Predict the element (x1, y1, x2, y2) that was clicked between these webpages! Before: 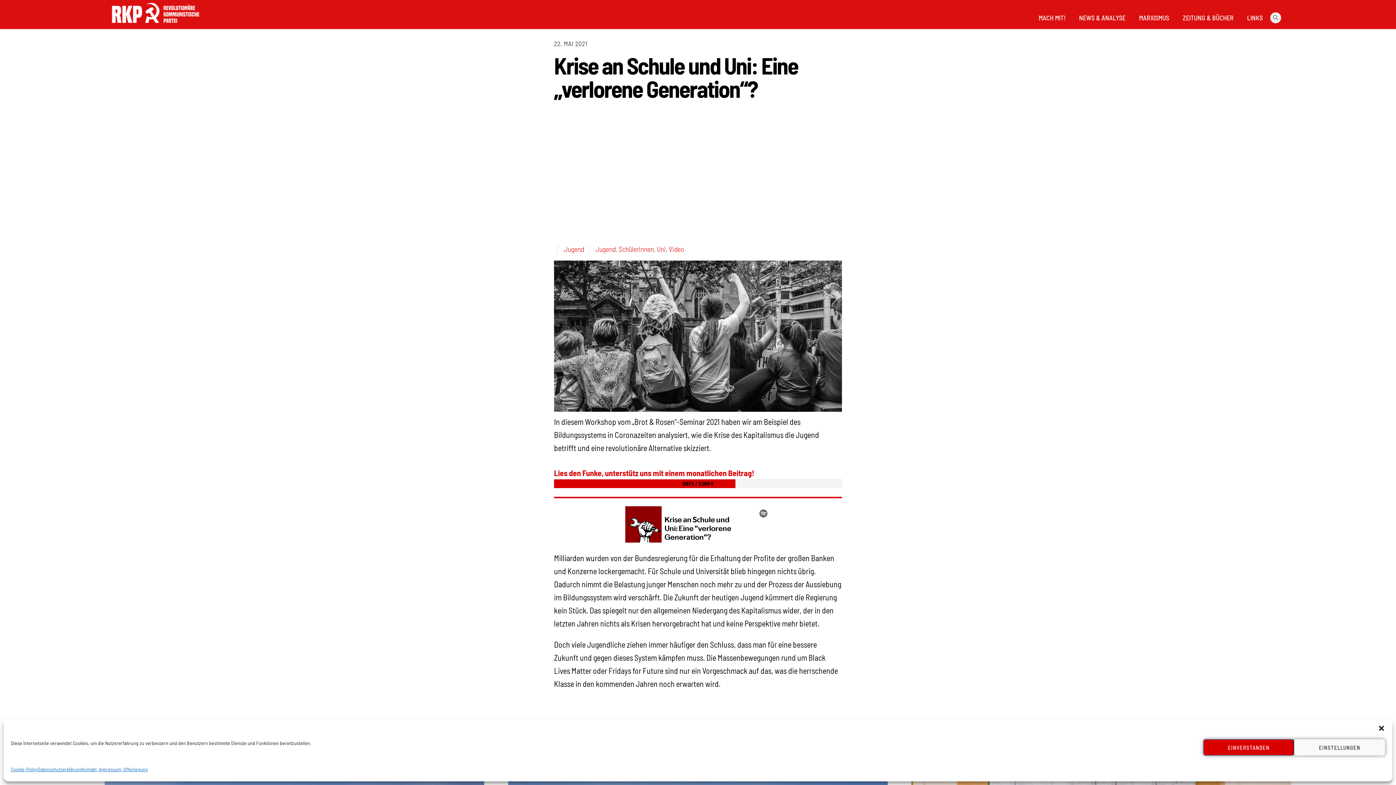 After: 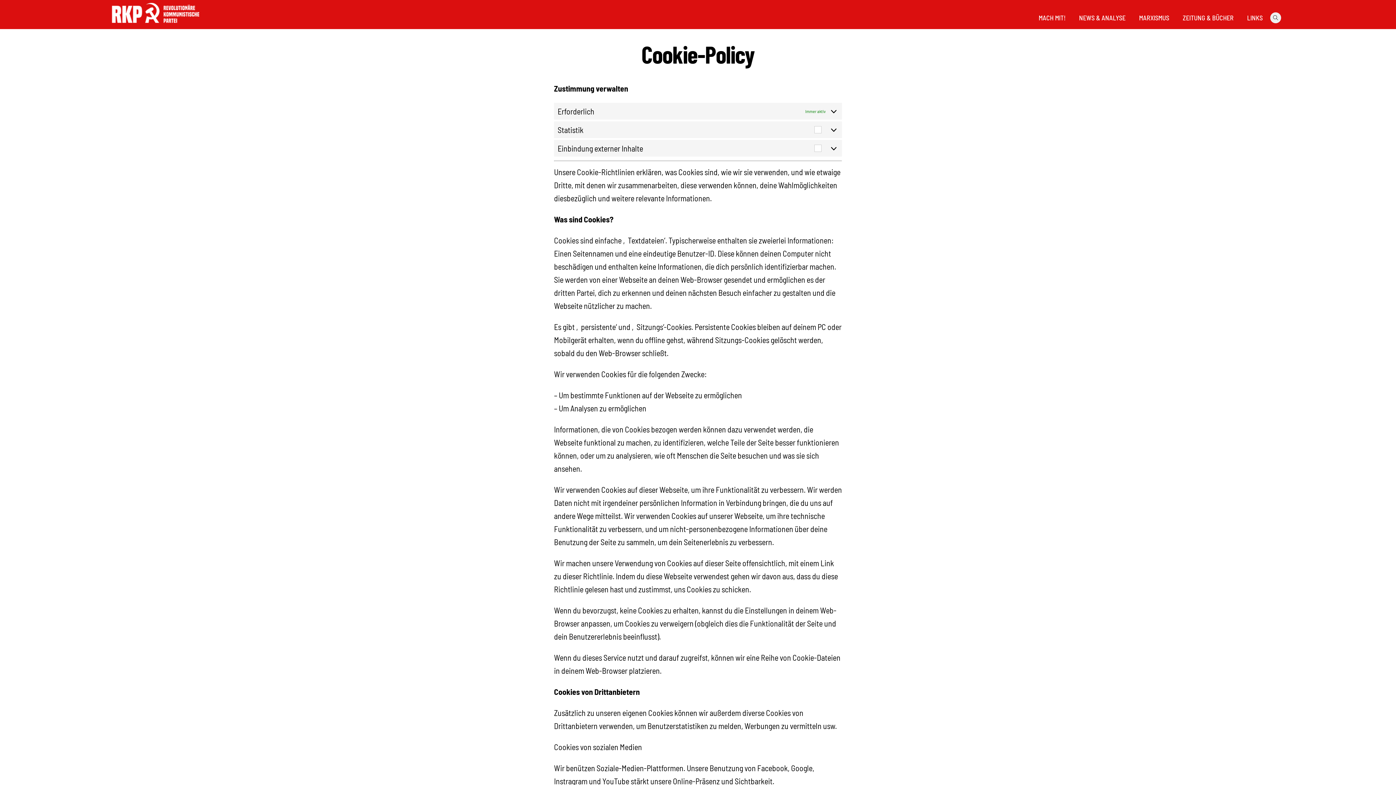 Action: bbox: (10, 763, 37, 776) label: Cookie-Policy